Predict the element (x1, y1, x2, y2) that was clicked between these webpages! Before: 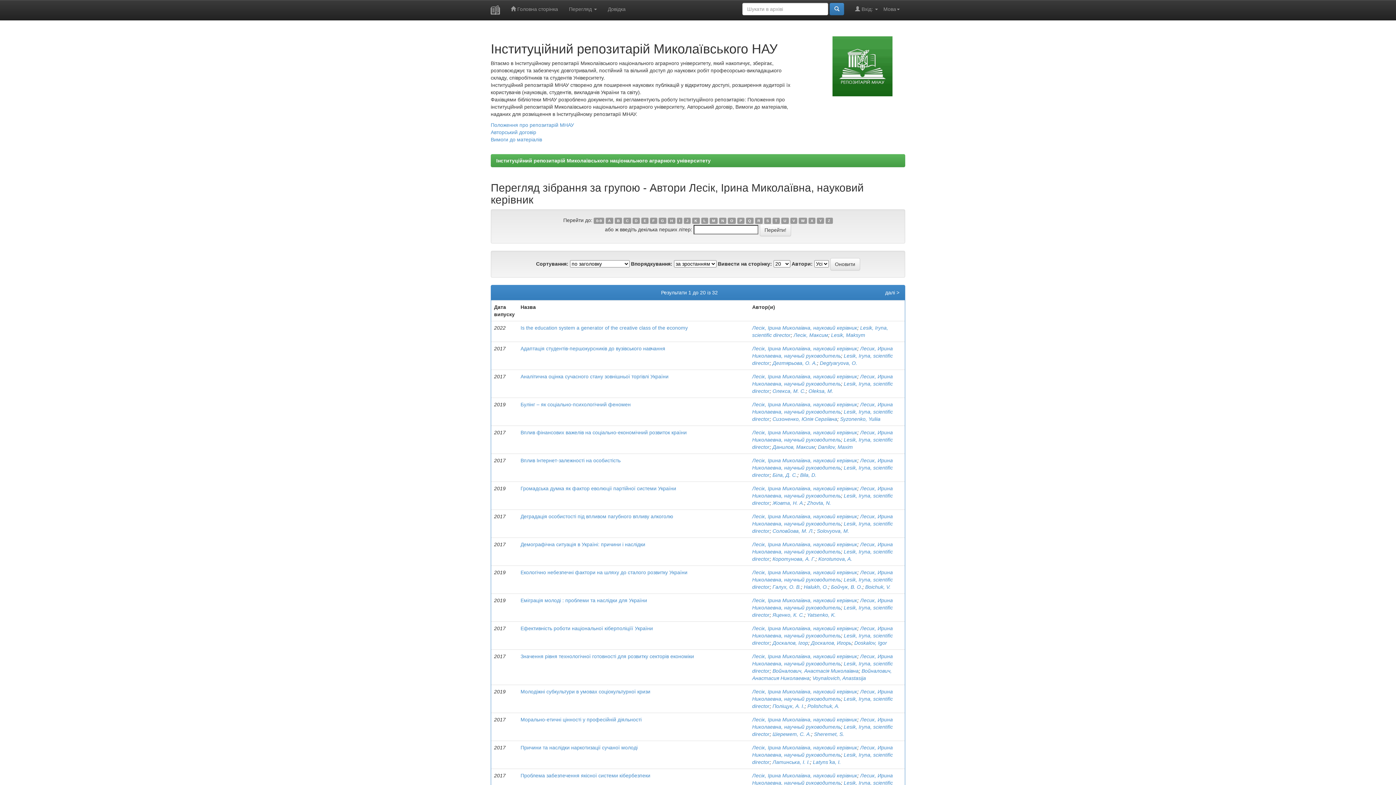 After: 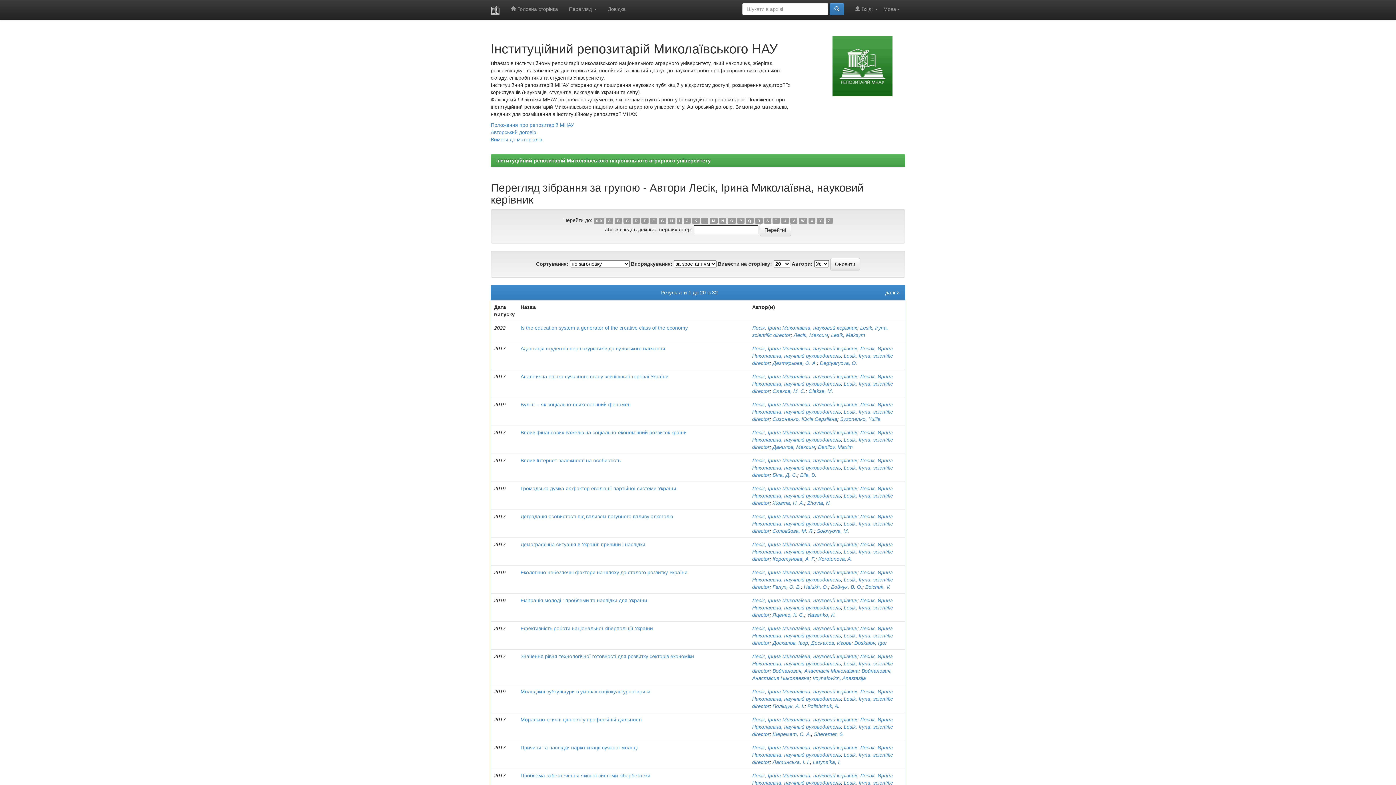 Action: bbox: (752, 653, 857, 659) label: Лесік, Ірина Миколаївна, науковий керівник